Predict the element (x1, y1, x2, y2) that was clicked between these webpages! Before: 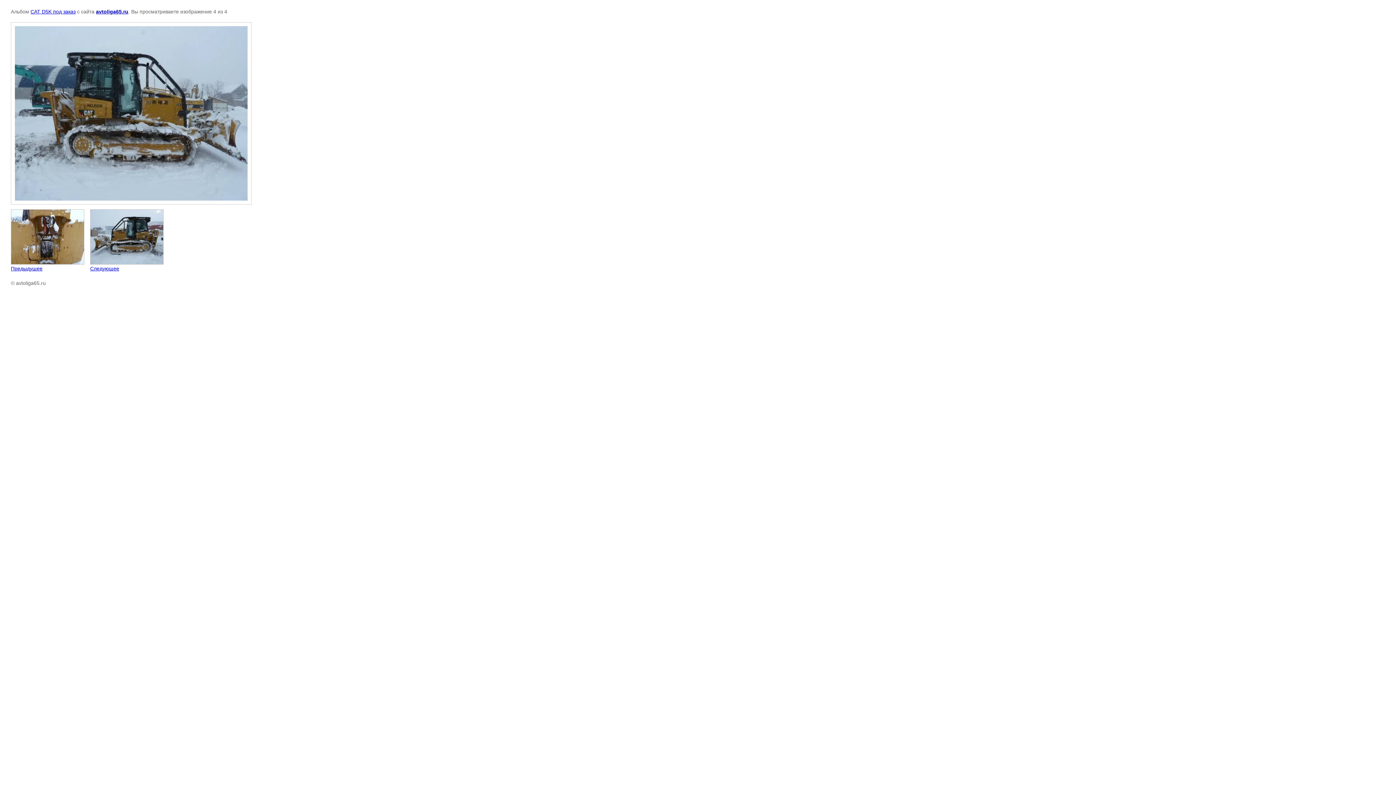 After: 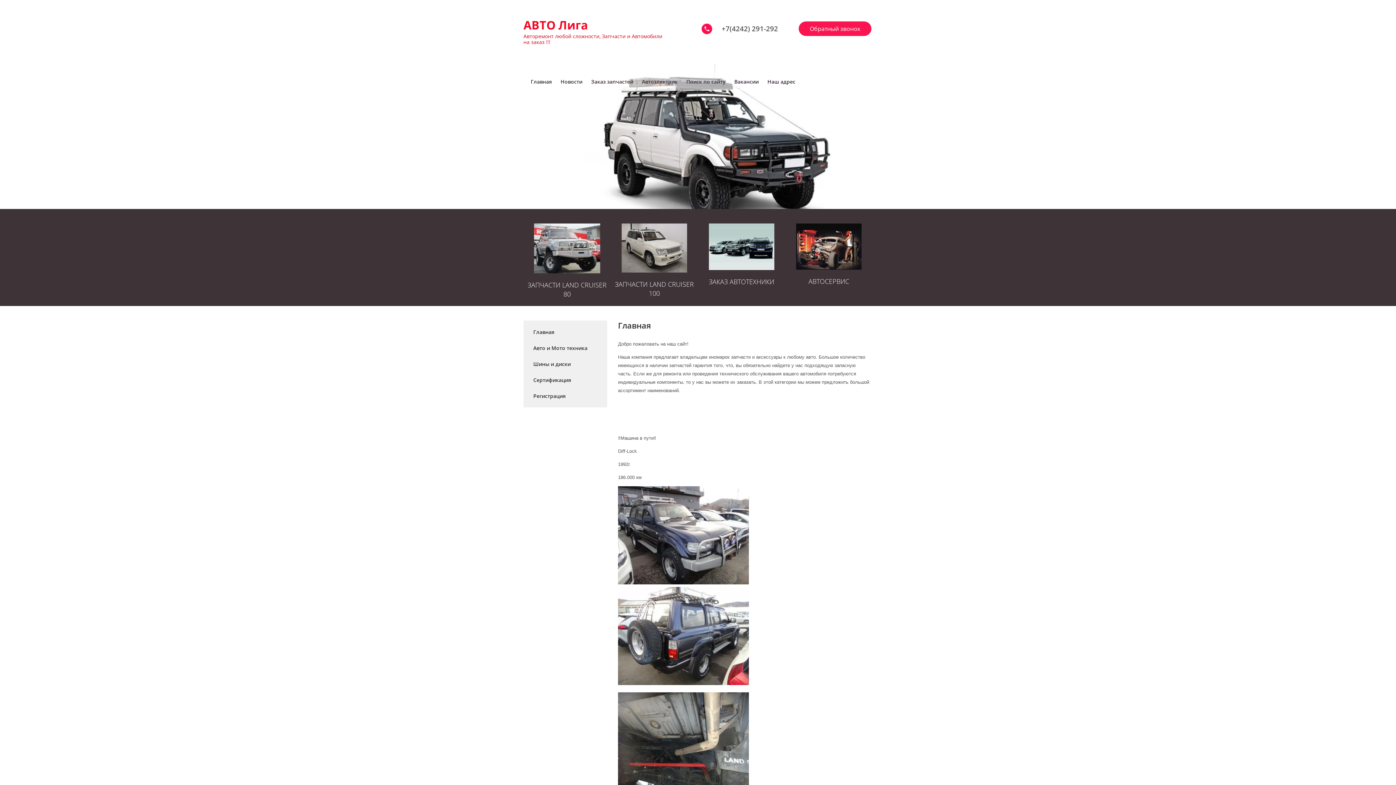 Action: label: avtoliga65.ru bbox: (96, 8, 128, 14)